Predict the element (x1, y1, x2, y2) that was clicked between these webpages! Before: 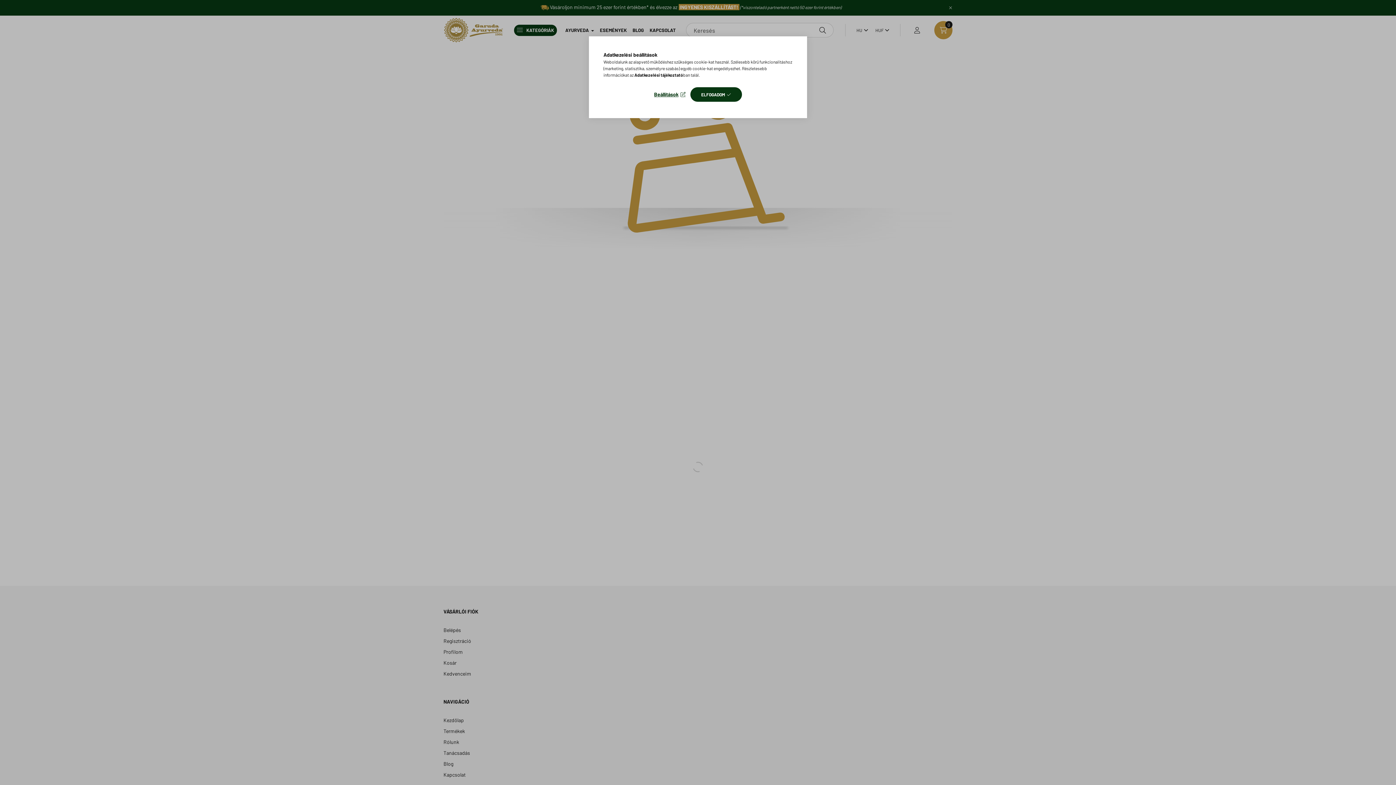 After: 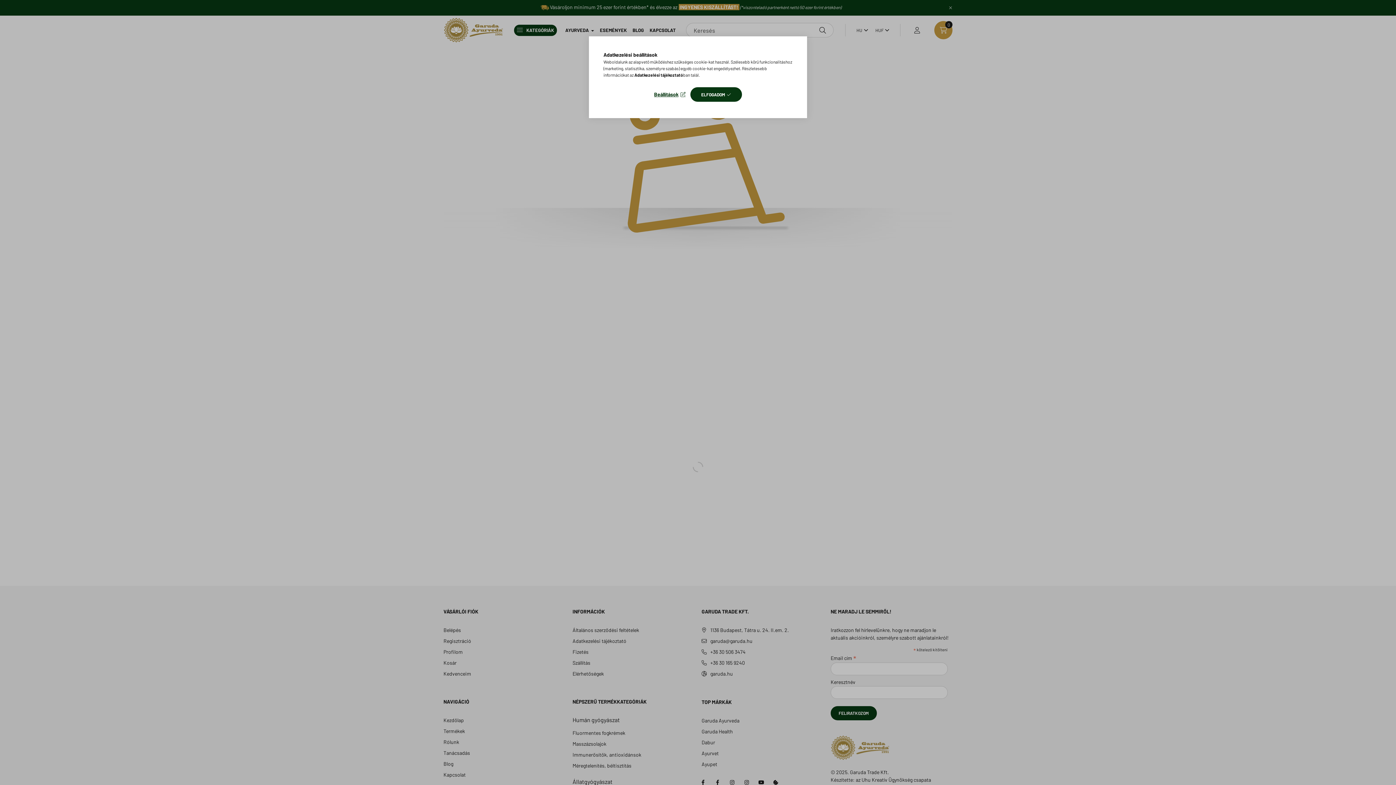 Action: bbox: (634, 72, 683, 77) label: Adatkezelési tájékoztató